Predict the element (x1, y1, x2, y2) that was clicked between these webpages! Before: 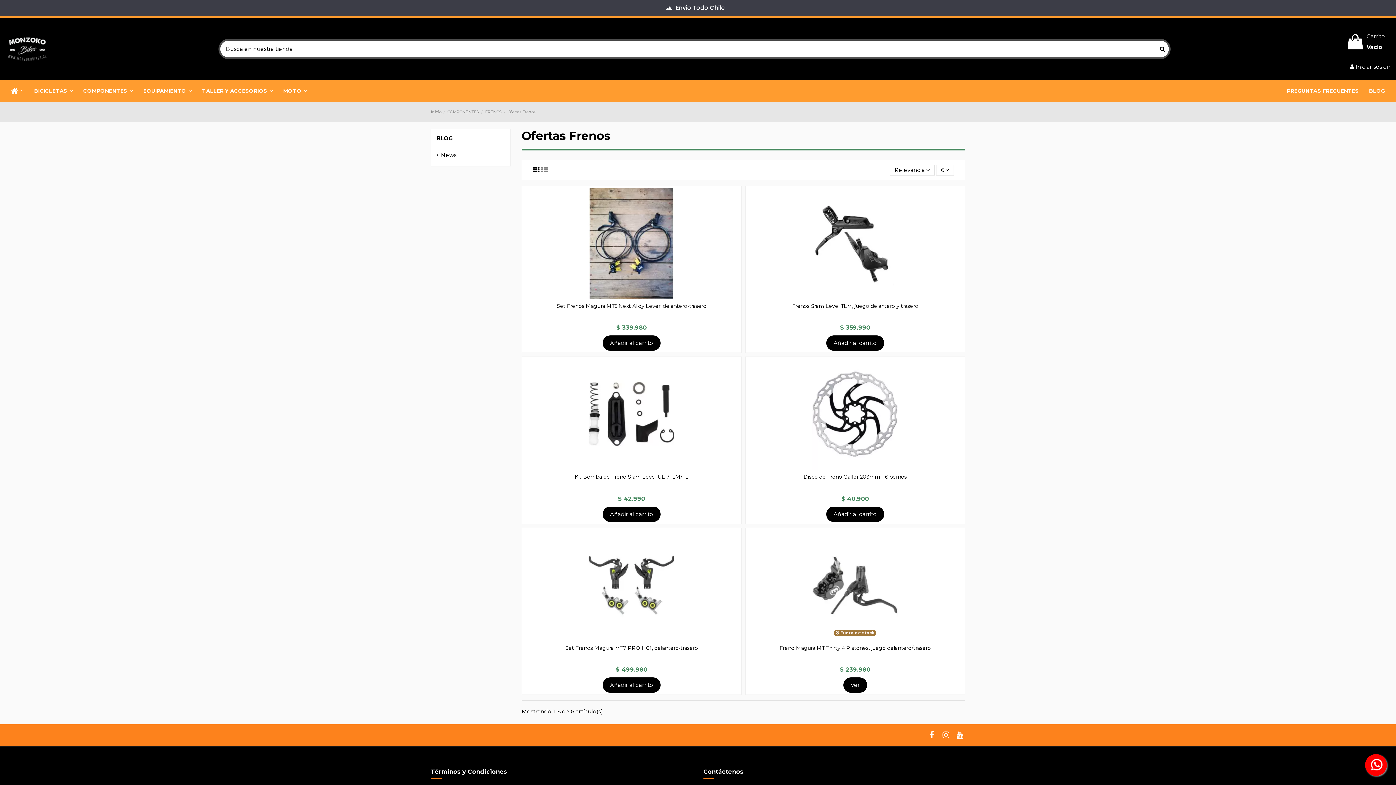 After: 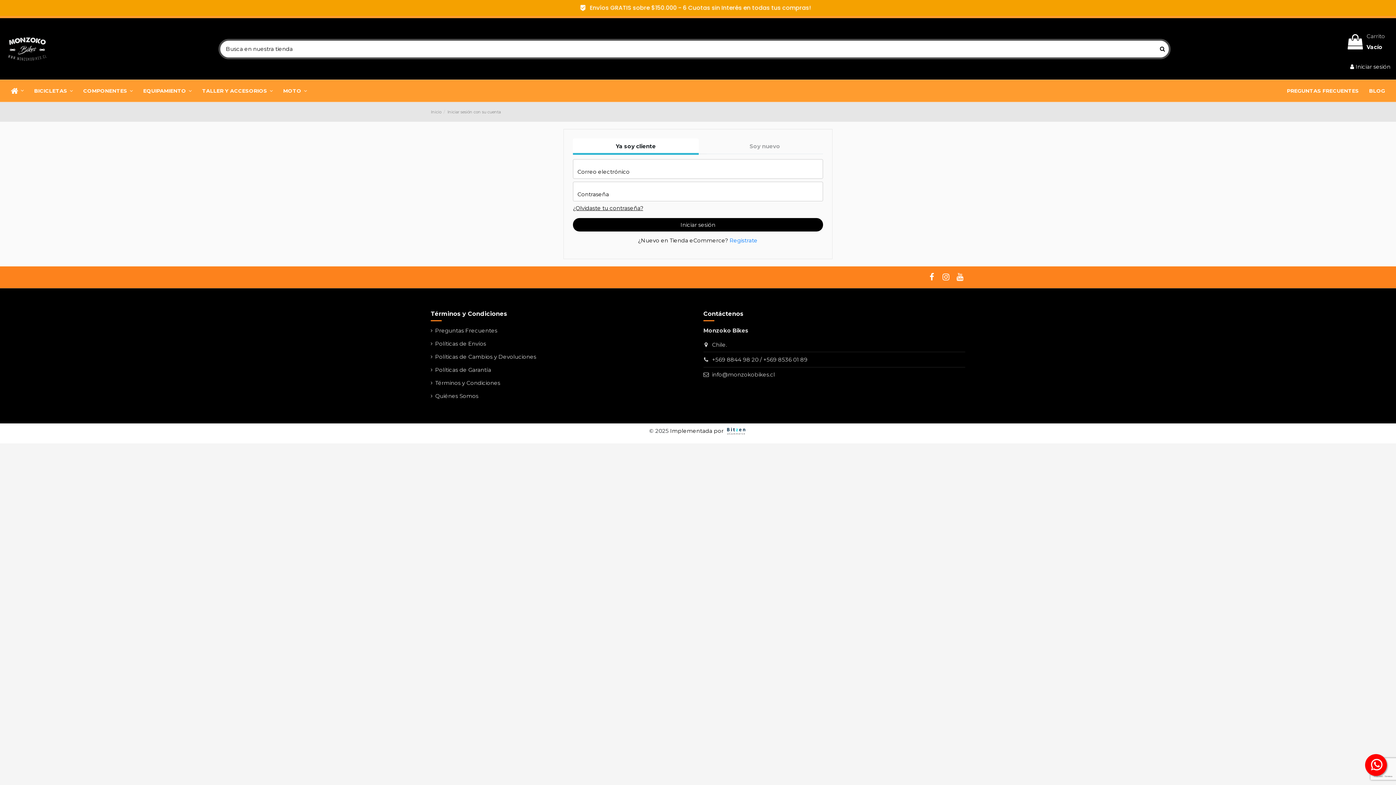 Action: label:  Iniciar sesión bbox: (1350, 63, 1390, 70)